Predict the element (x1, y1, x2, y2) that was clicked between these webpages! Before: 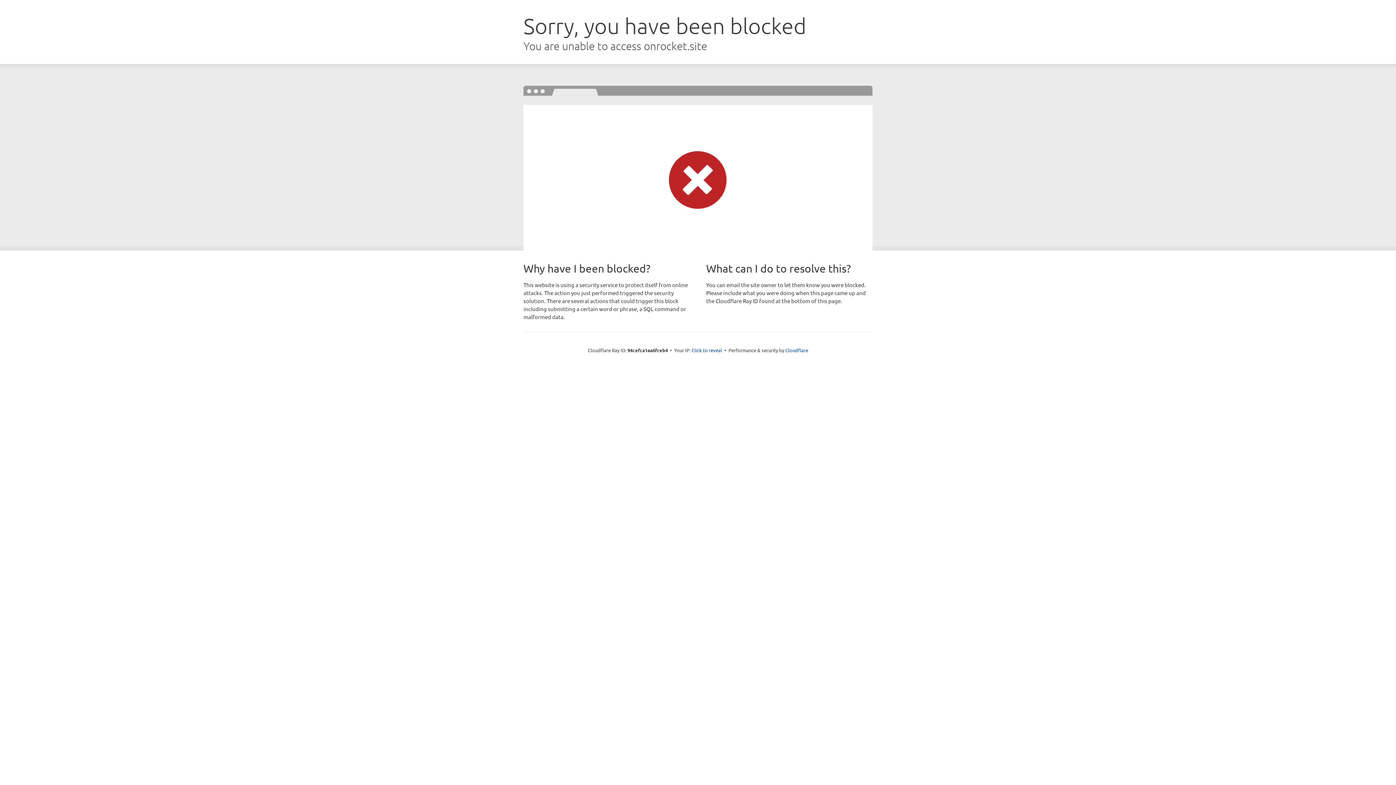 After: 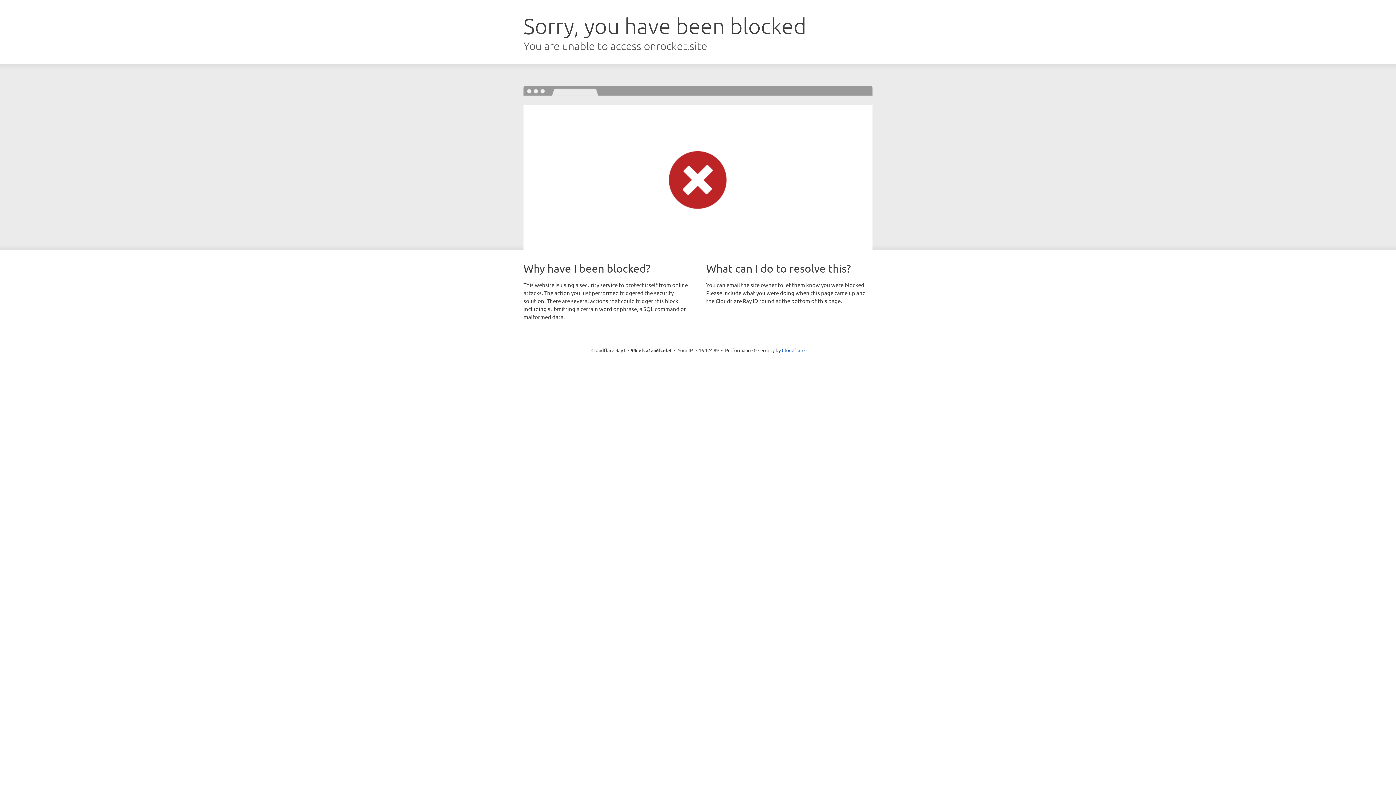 Action: label: Click to reveal bbox: (691, 346, 722, 353)